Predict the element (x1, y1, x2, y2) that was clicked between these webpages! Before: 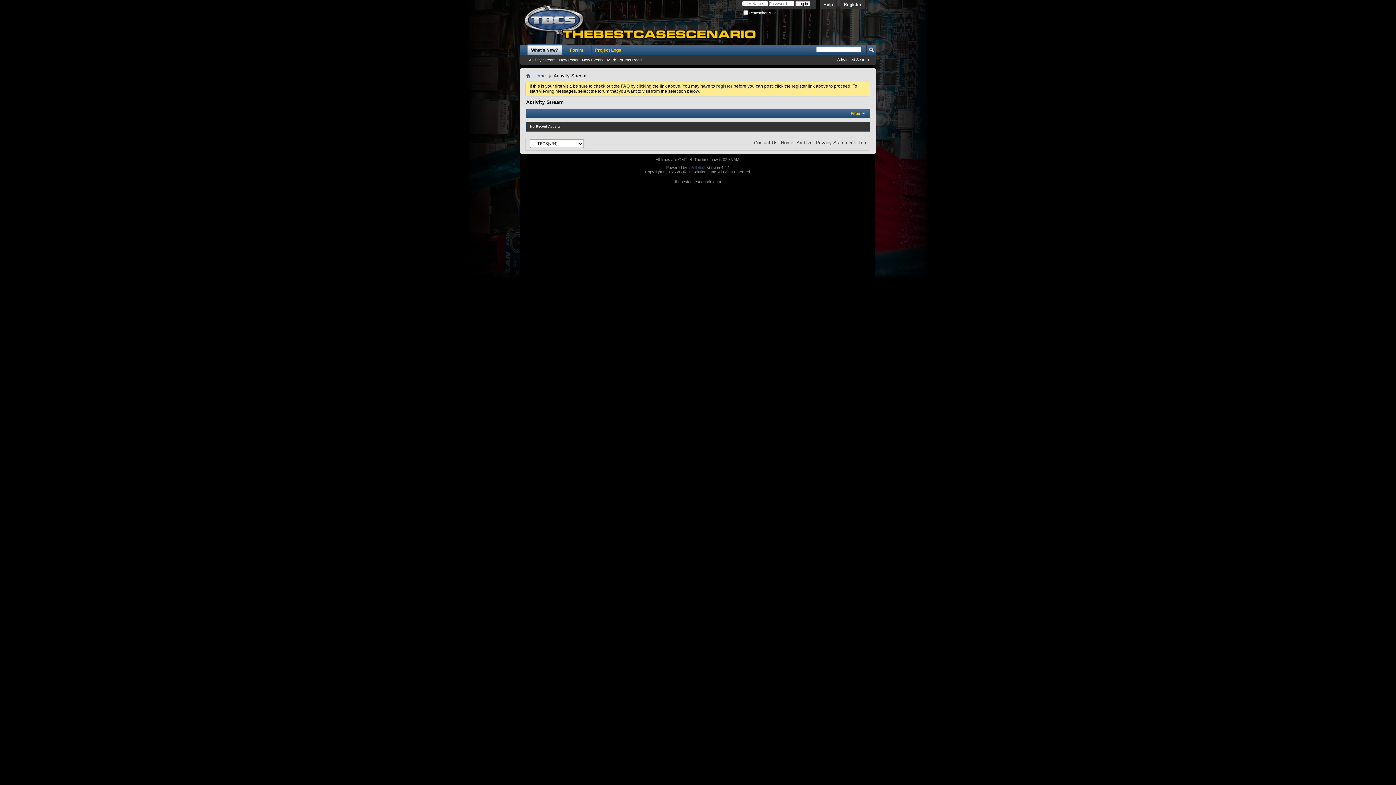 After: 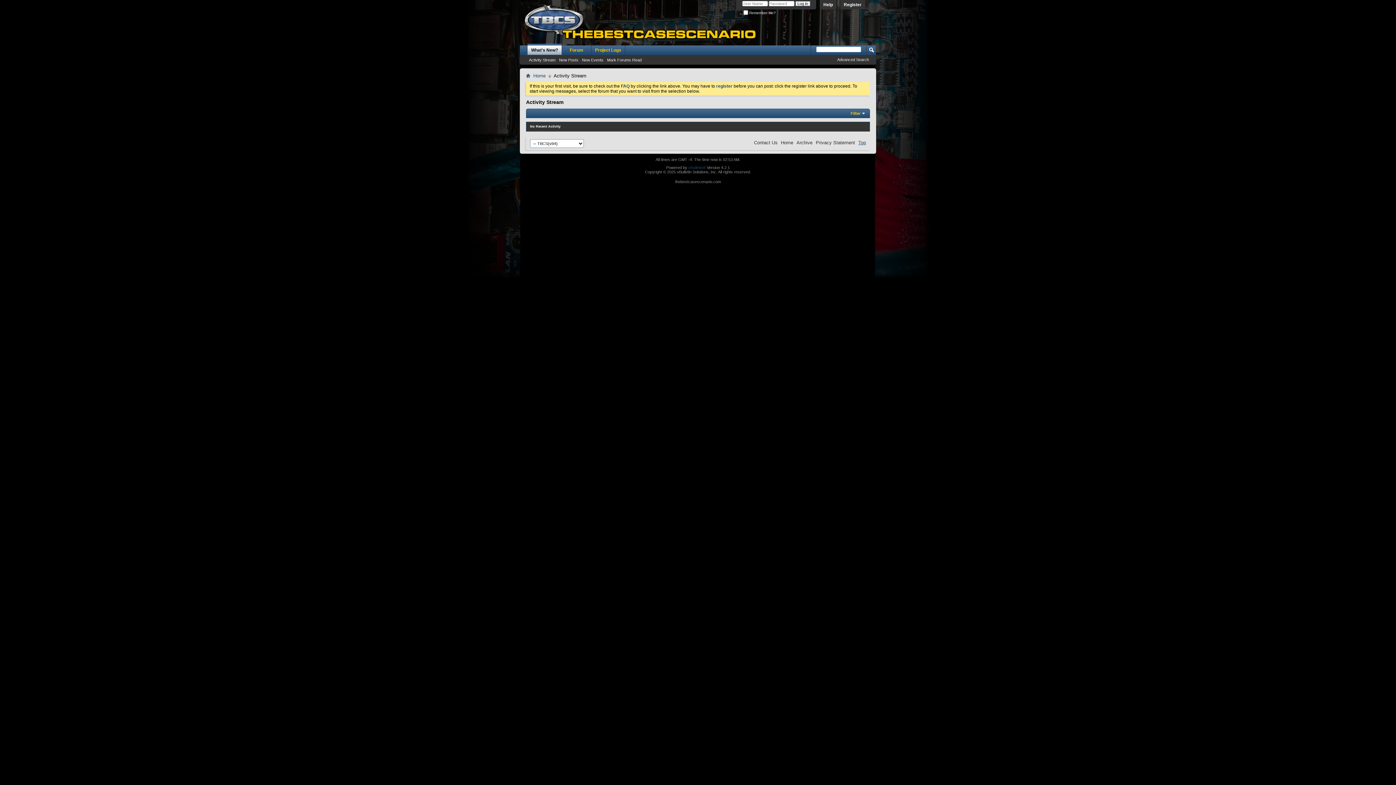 Action: label: Top bbox: (858, 140, 866, 145)